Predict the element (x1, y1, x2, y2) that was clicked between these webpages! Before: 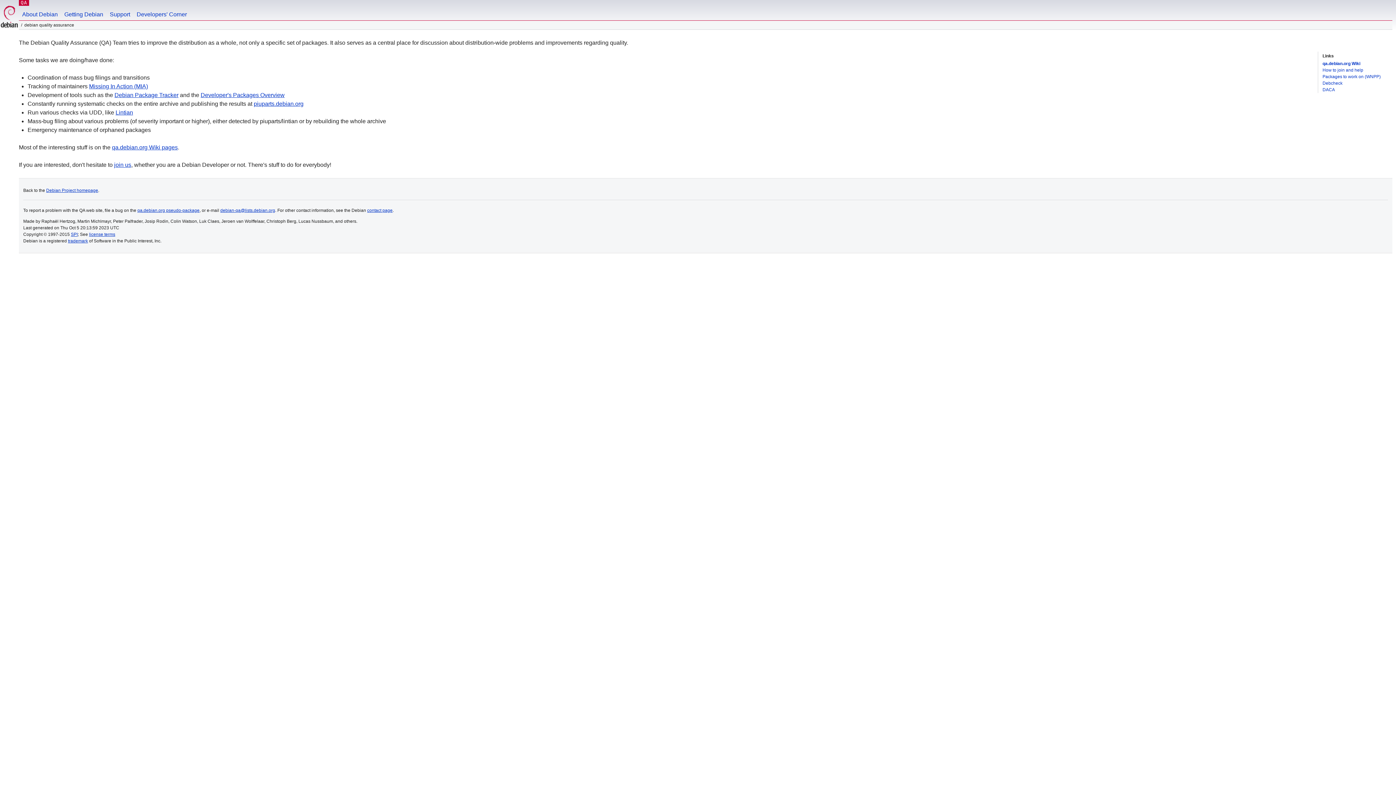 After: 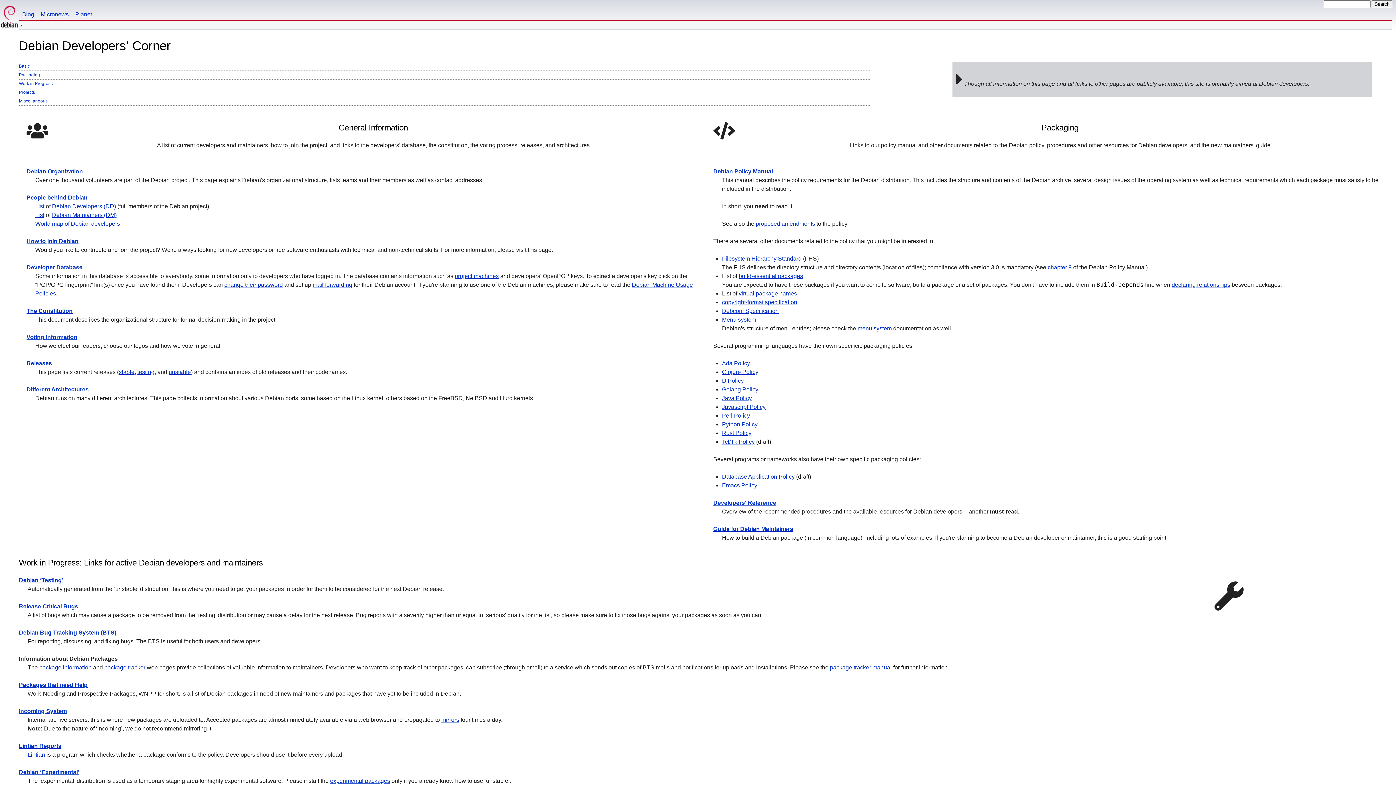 Action: bbox: (133, 0, 190, 20) label: Developers' Corner